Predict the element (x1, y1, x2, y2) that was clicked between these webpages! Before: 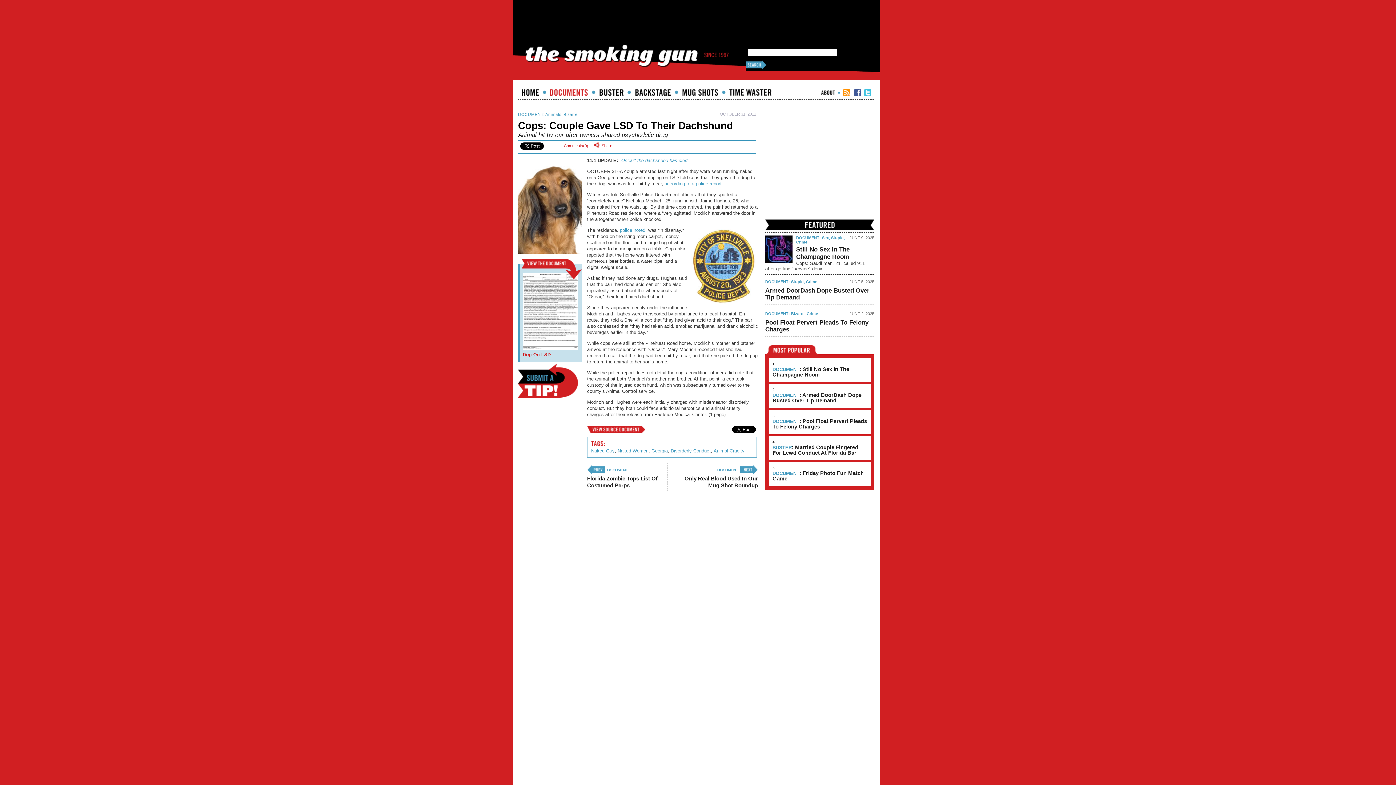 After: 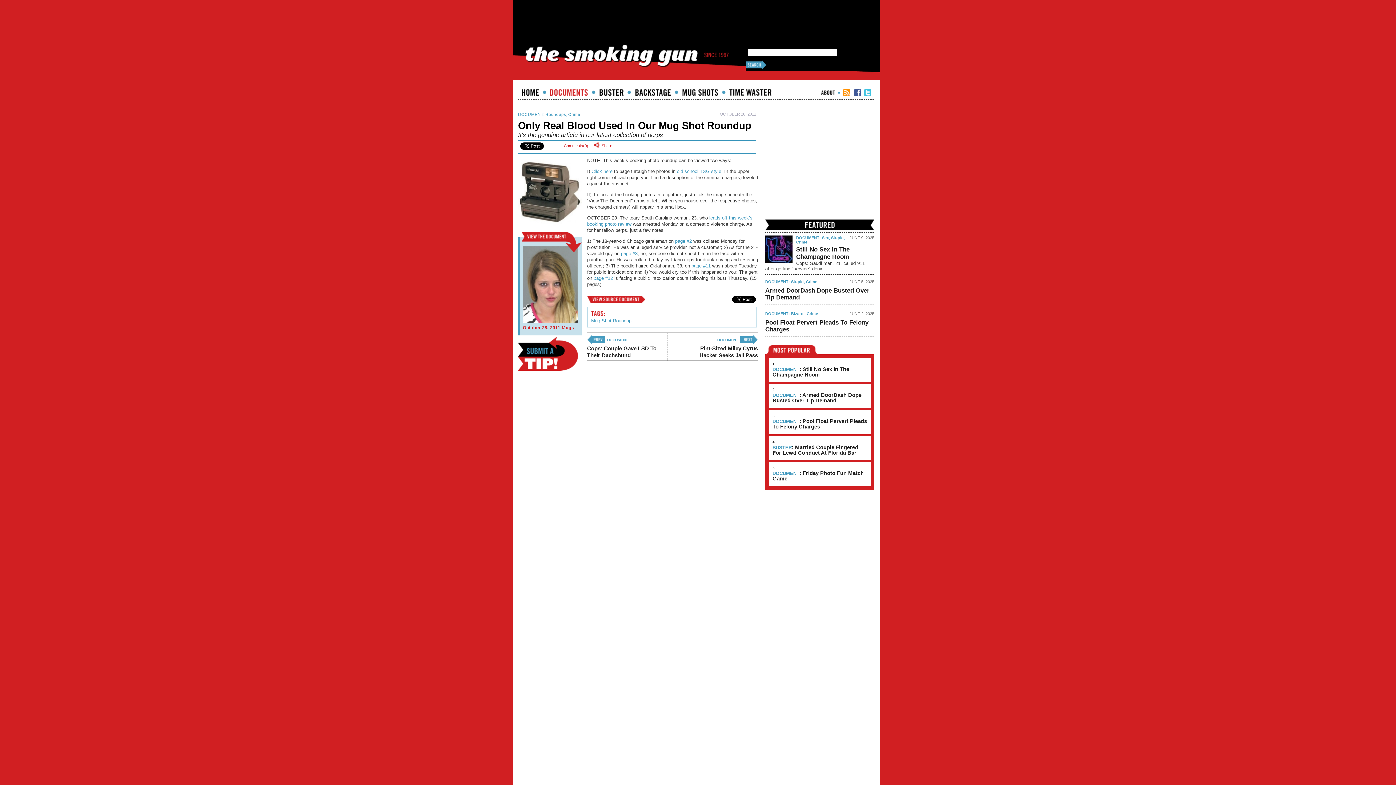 Action: bbox: (740, 465, 758, 475) label: next ›